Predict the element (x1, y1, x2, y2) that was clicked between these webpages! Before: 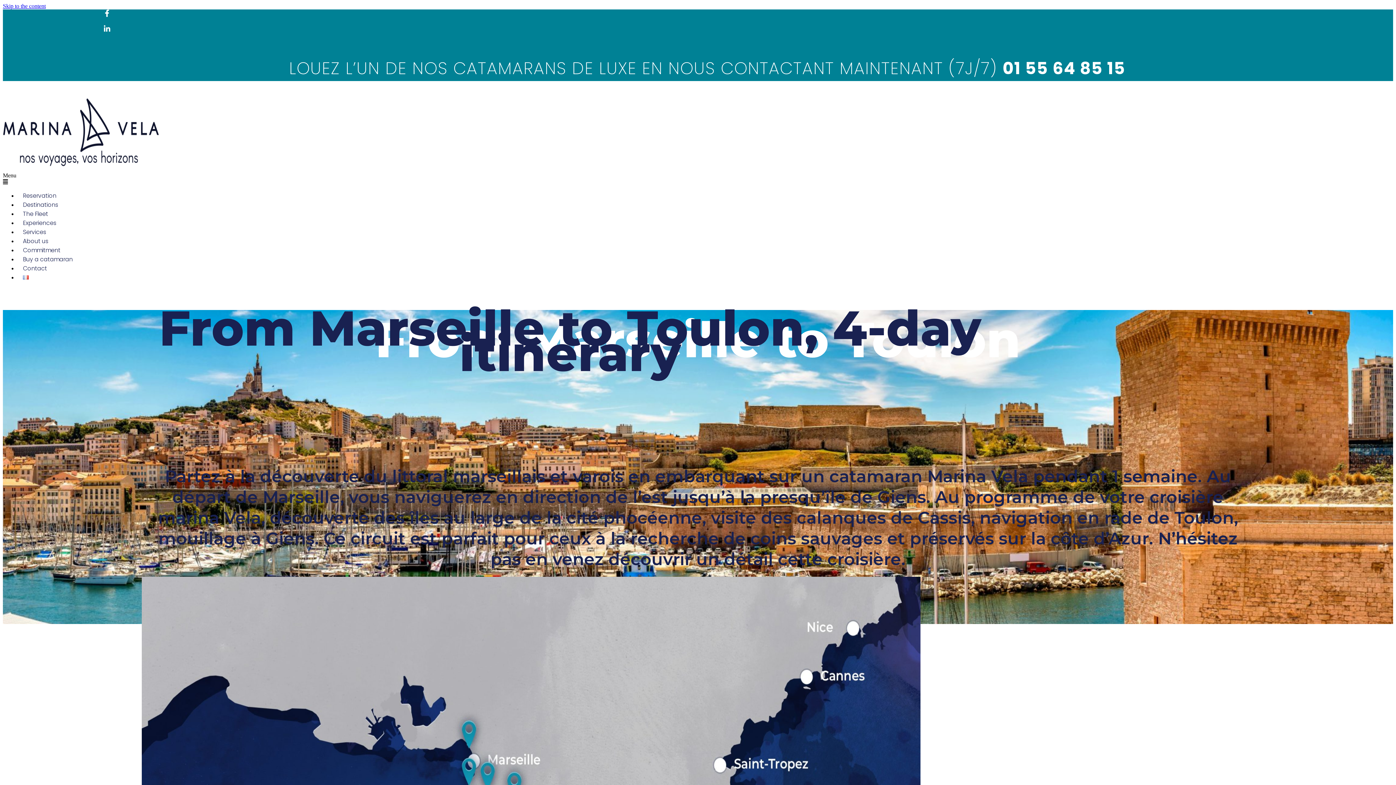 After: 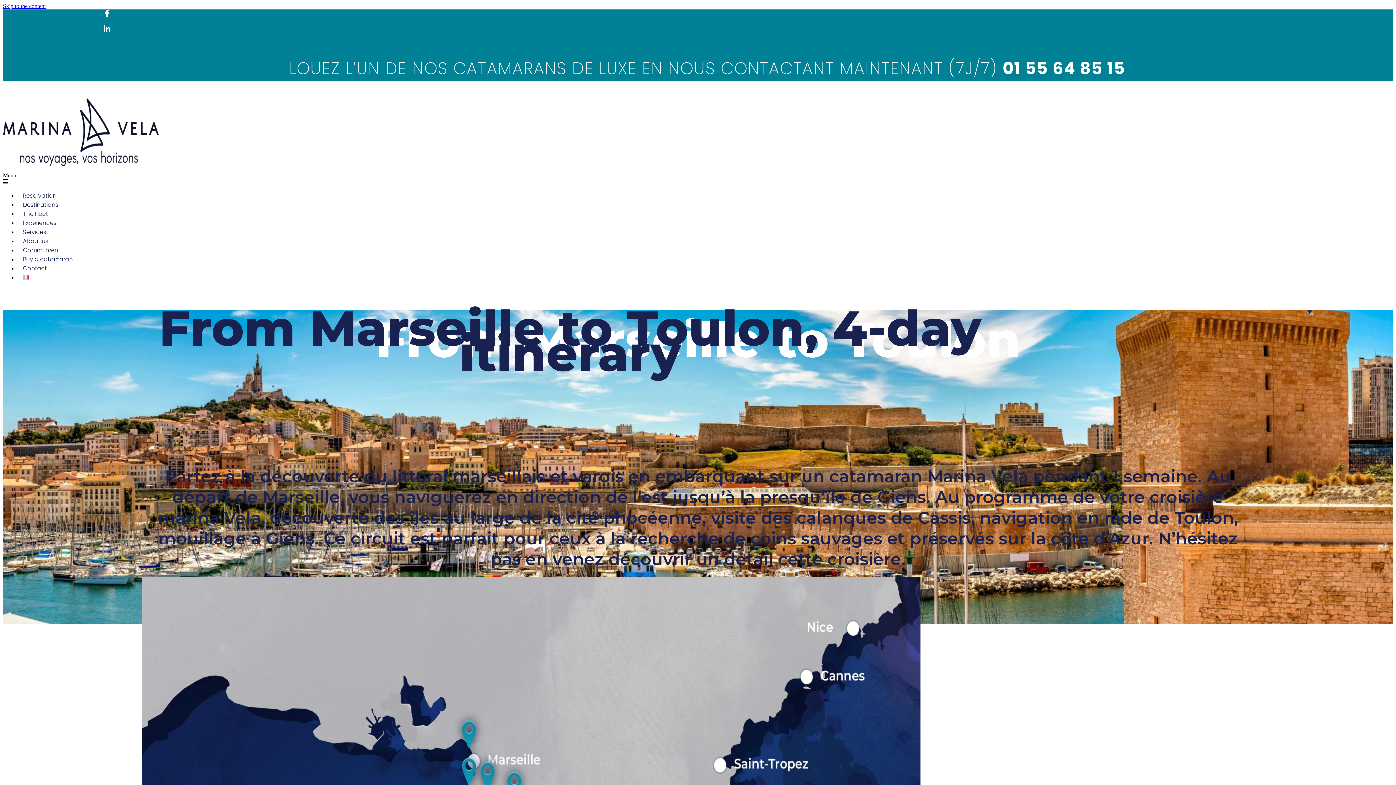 Action: label: 01 55 64 85 15 bbox: (1002, 56, 1125, 80)